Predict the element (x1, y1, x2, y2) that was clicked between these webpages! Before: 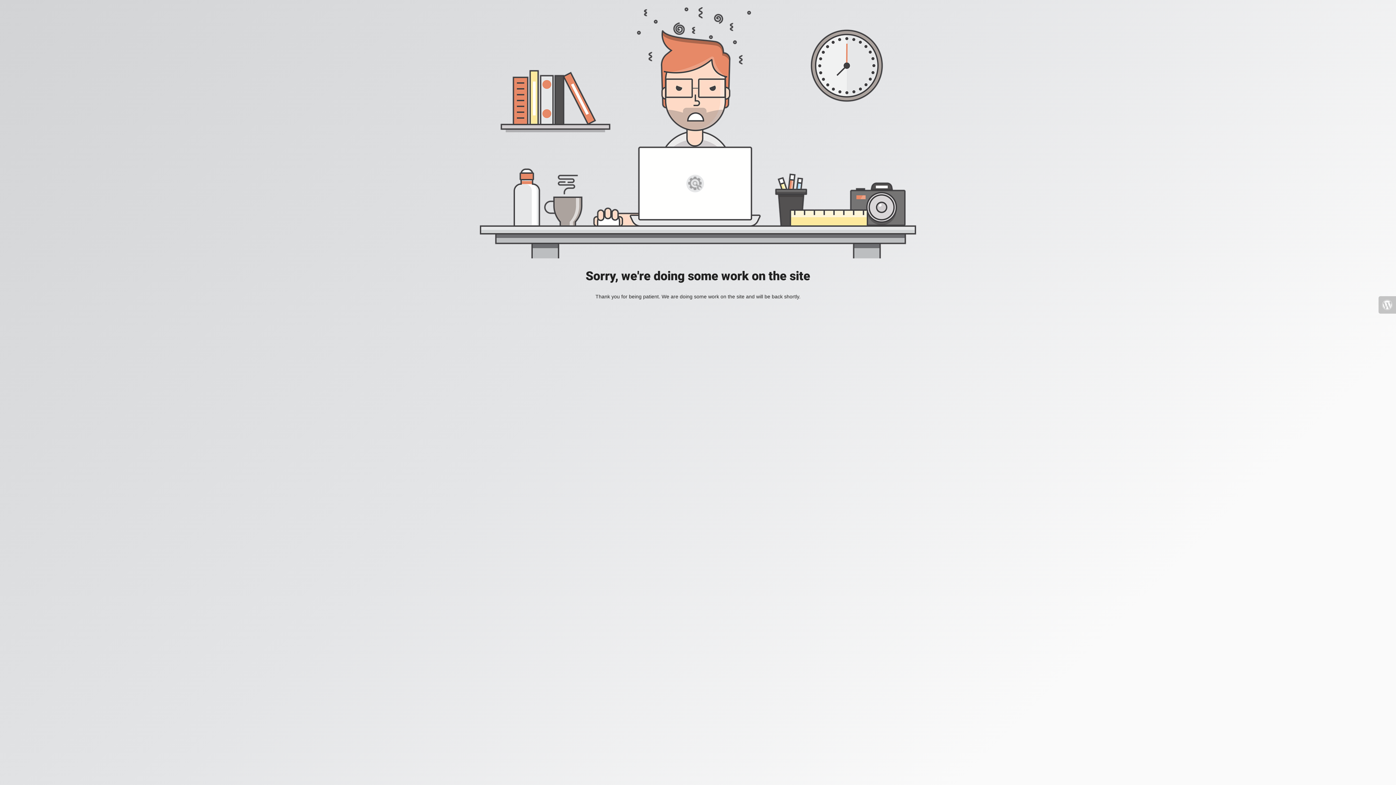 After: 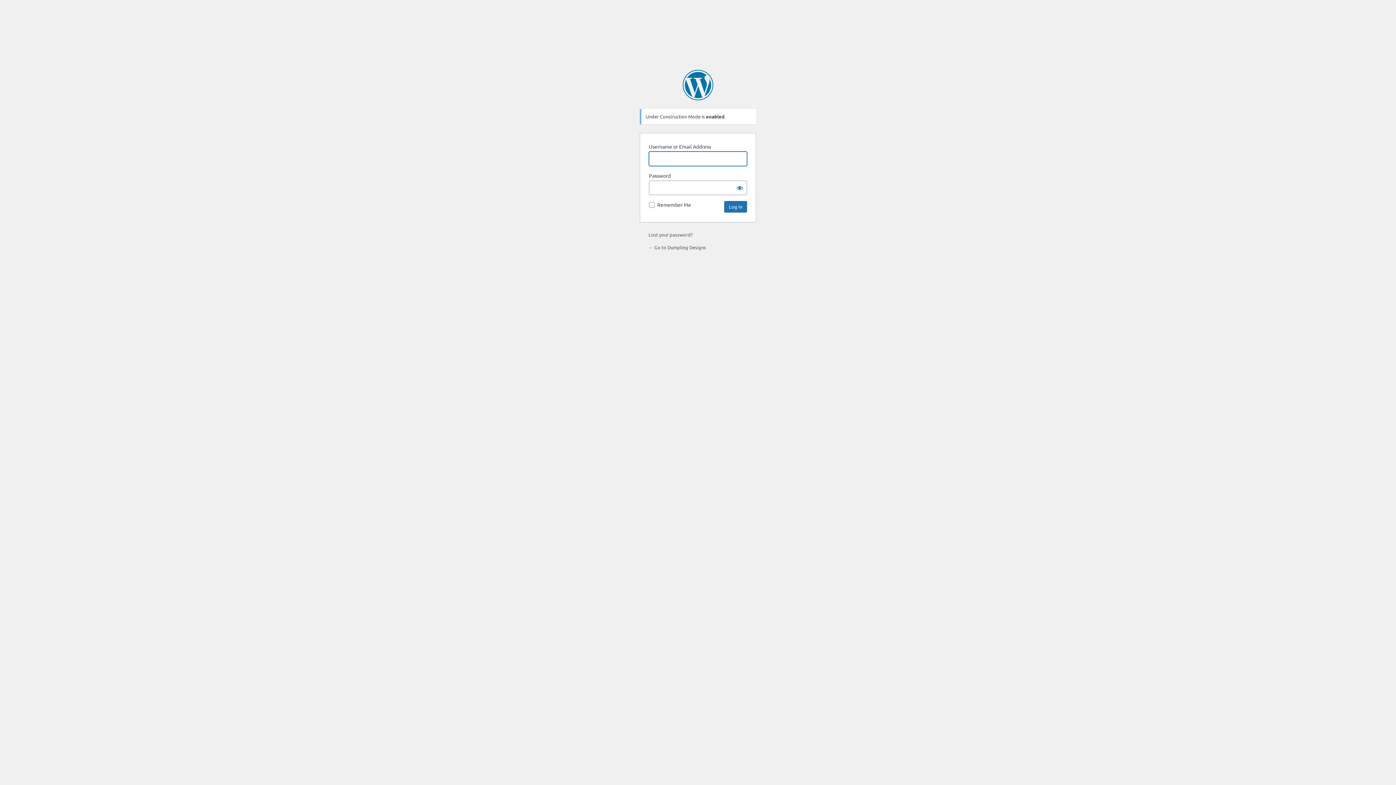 Action: bbox: (1378, 296, 1396, 313)